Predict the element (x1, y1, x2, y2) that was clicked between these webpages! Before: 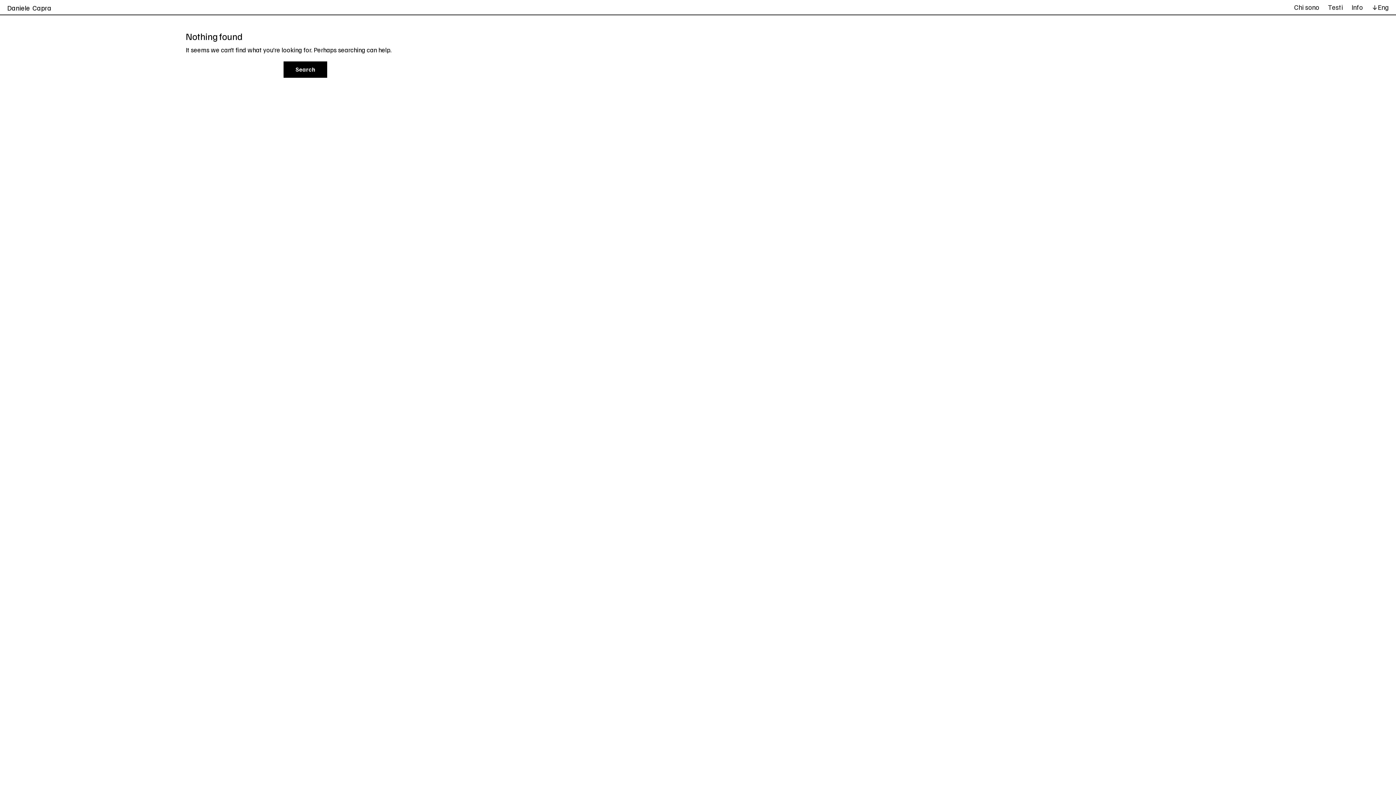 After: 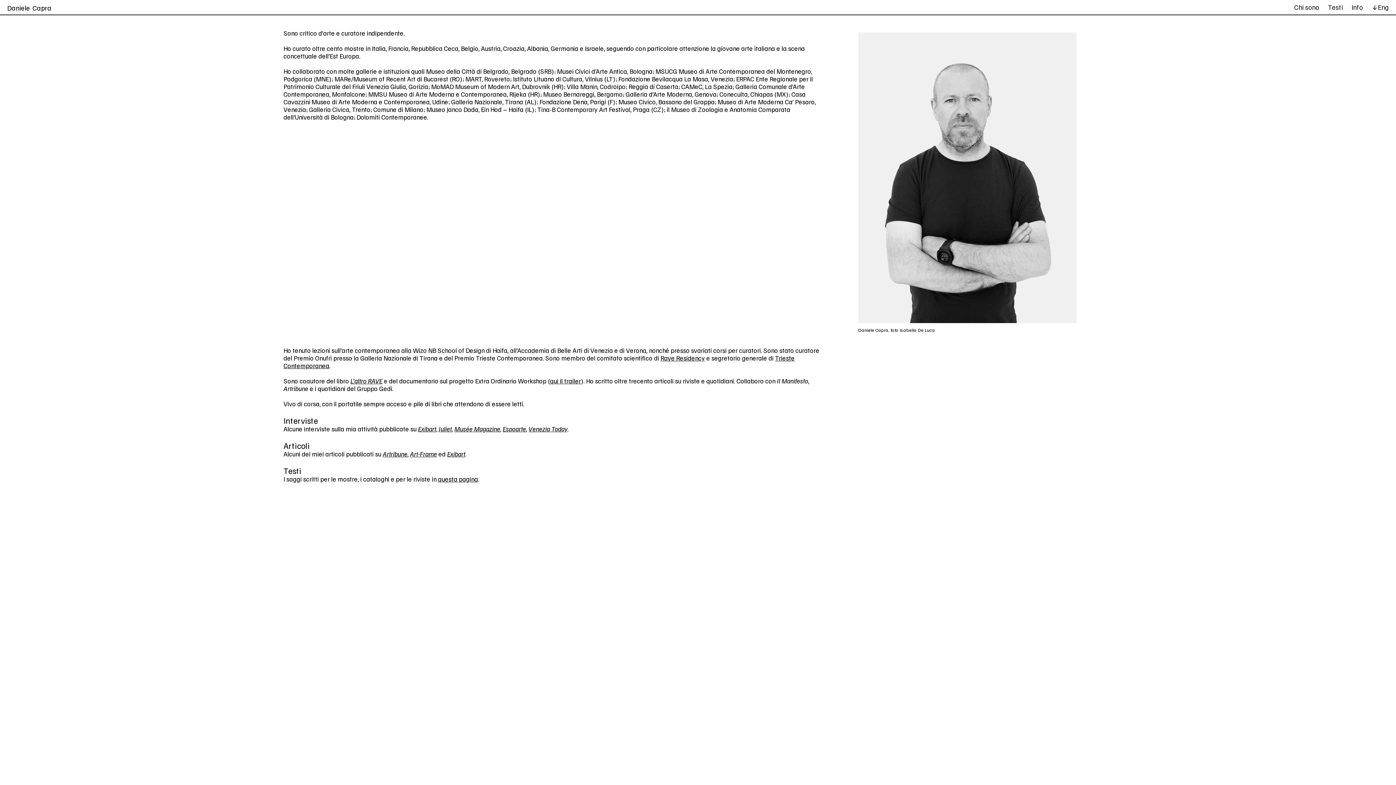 Action: label: Chi sono bbox: (1294, 3, 1319, 10)